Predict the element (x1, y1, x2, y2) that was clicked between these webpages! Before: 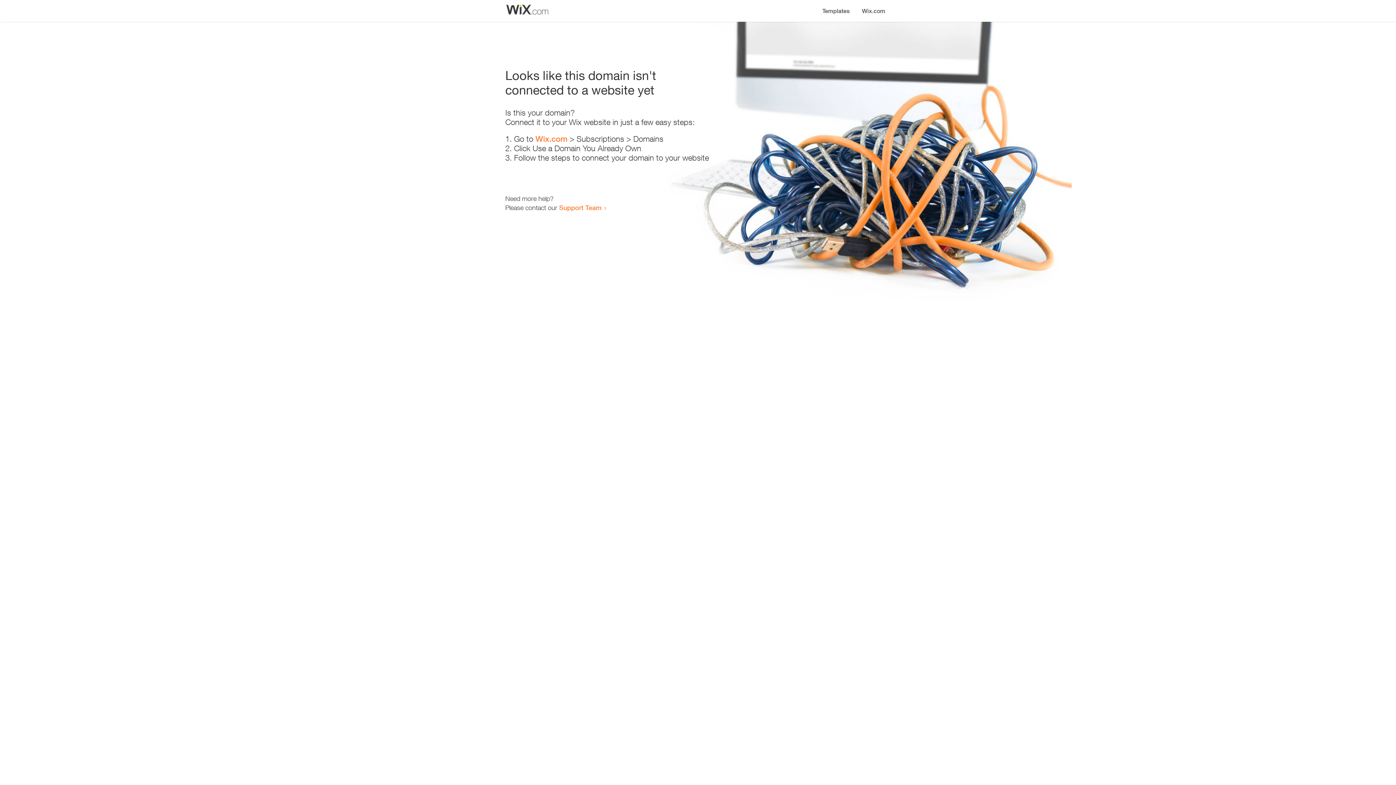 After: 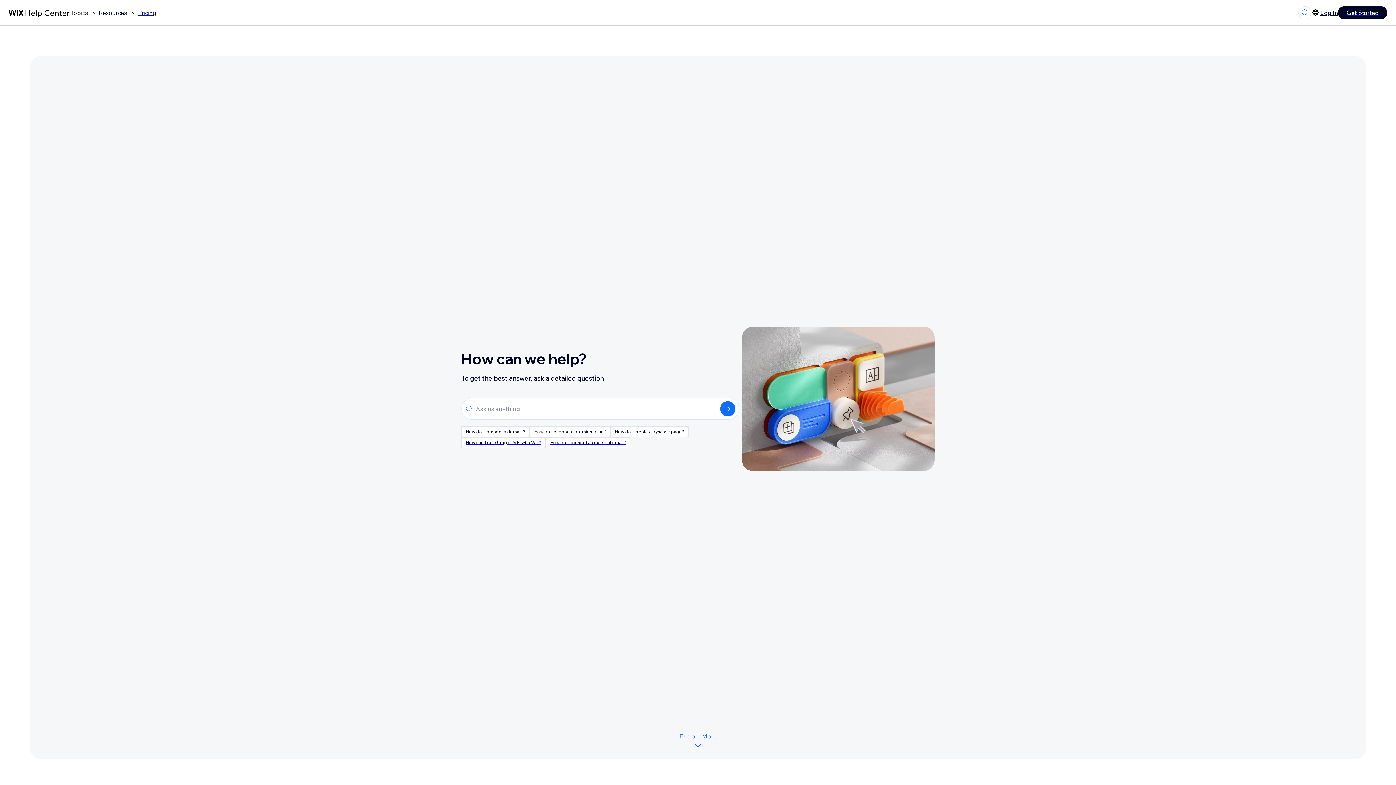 Action: bbox: (559, 203, 601, 211) label: Support Team